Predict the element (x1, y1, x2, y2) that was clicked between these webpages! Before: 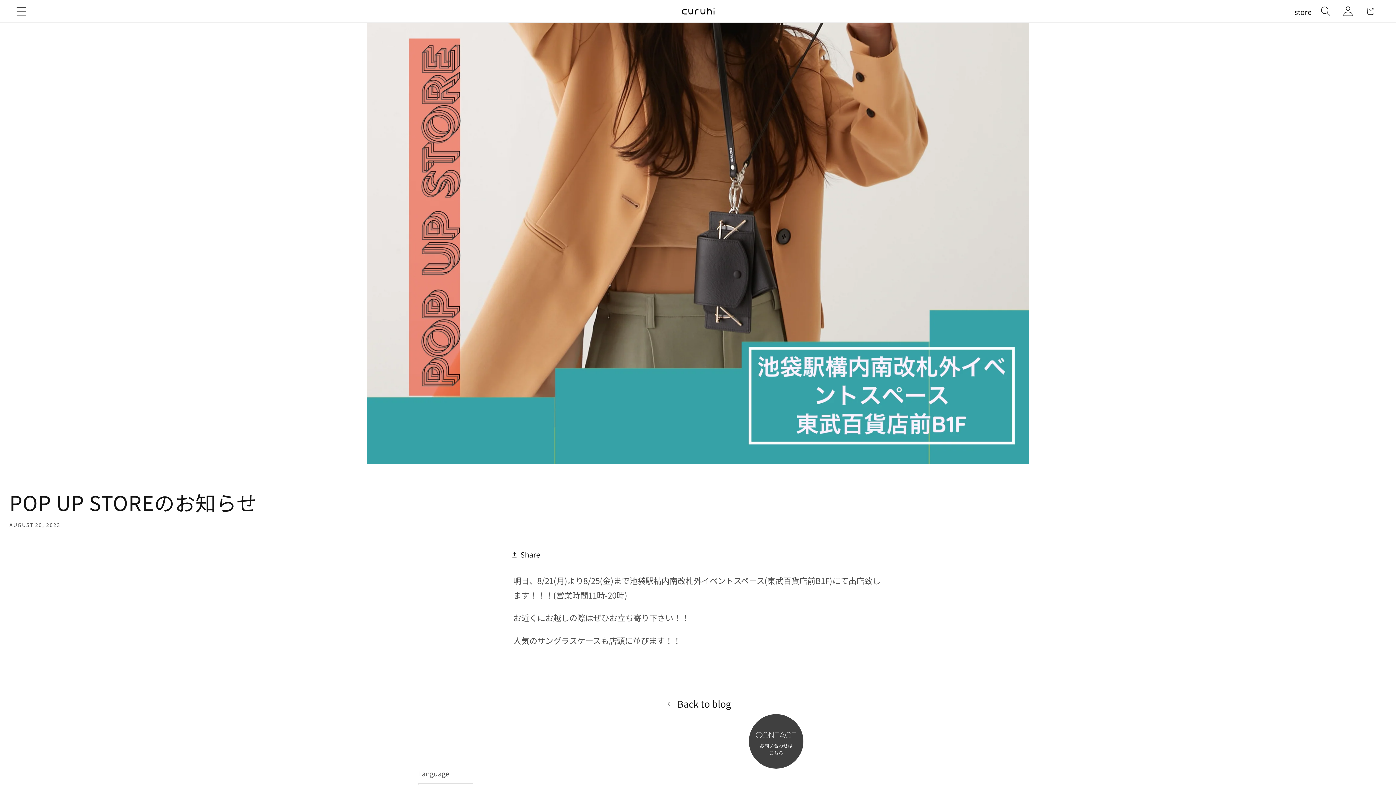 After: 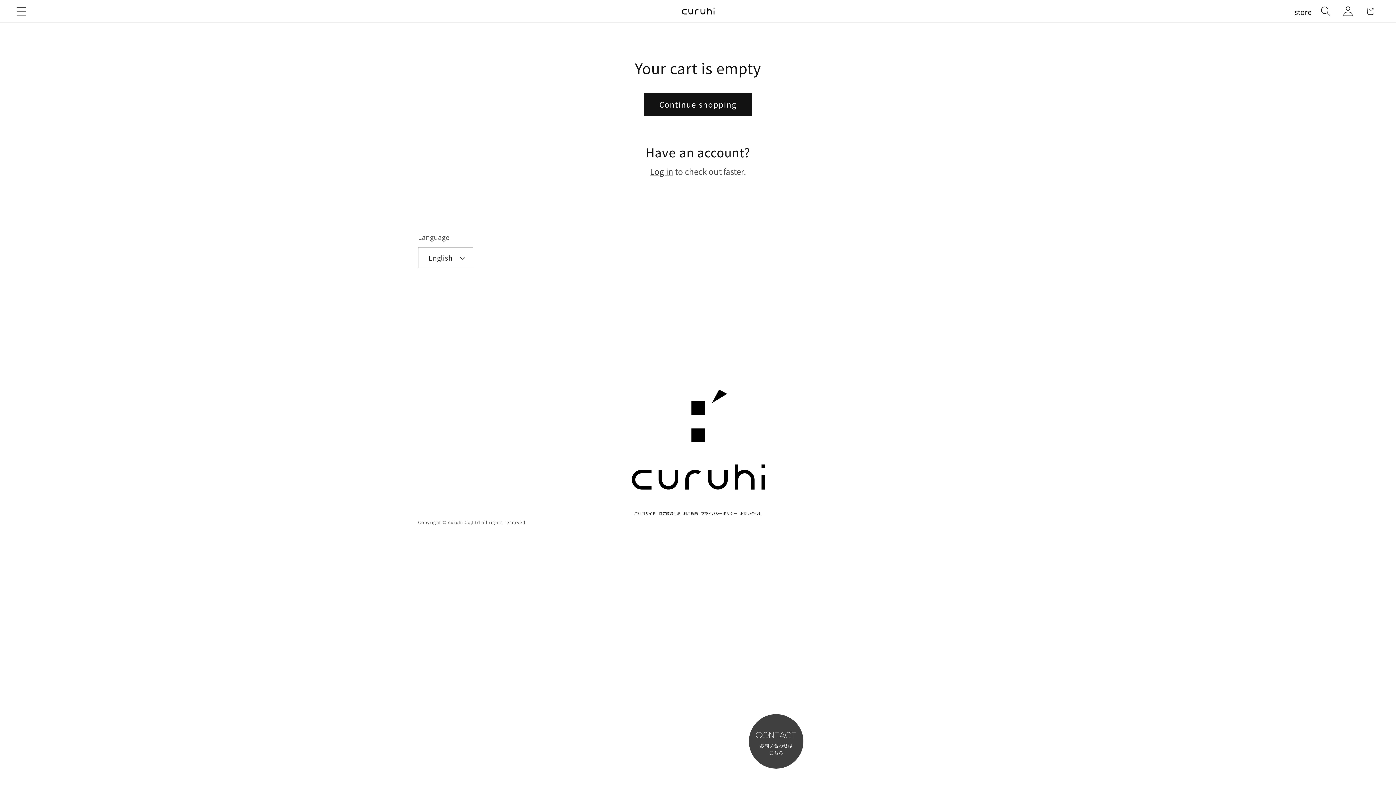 Action: bbox: (1359, 0, 1382, 22) label: Cart